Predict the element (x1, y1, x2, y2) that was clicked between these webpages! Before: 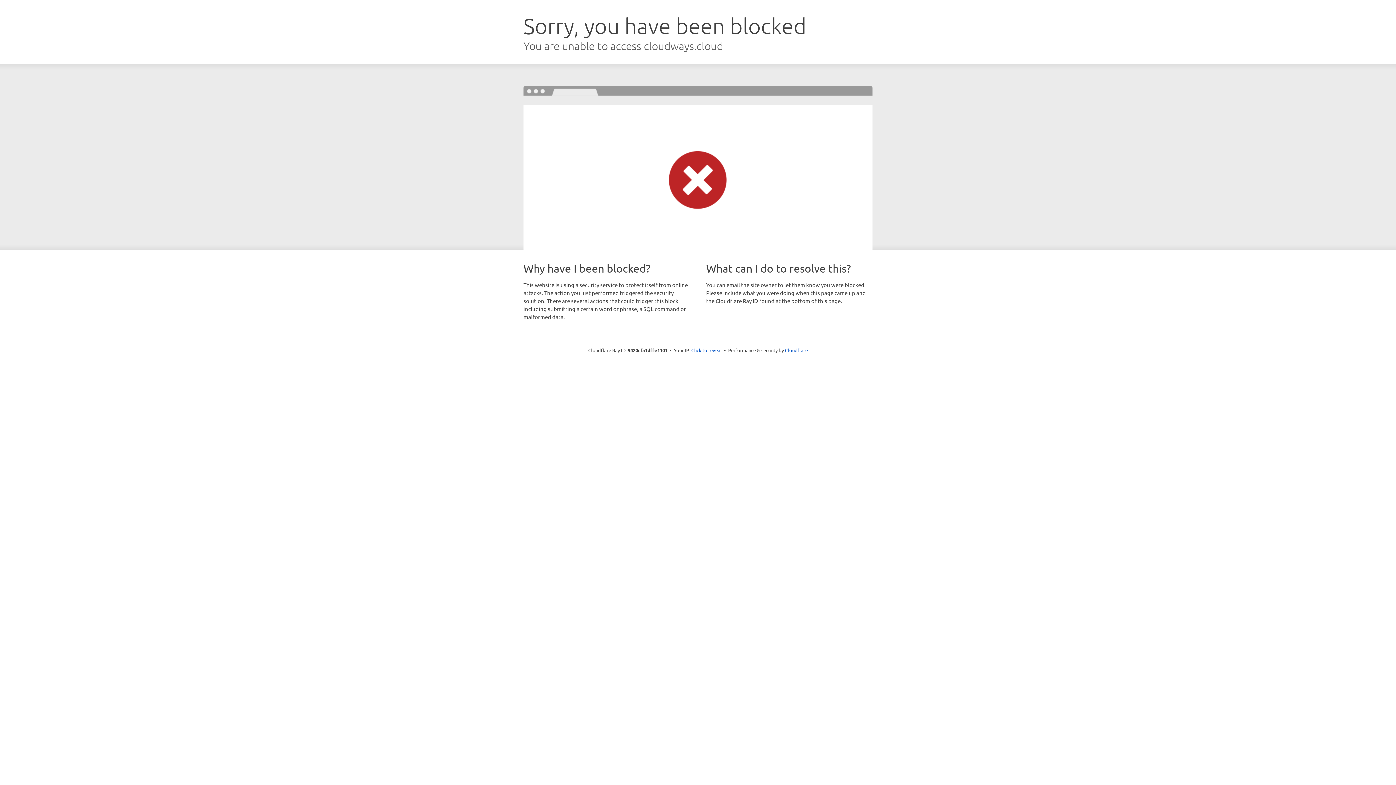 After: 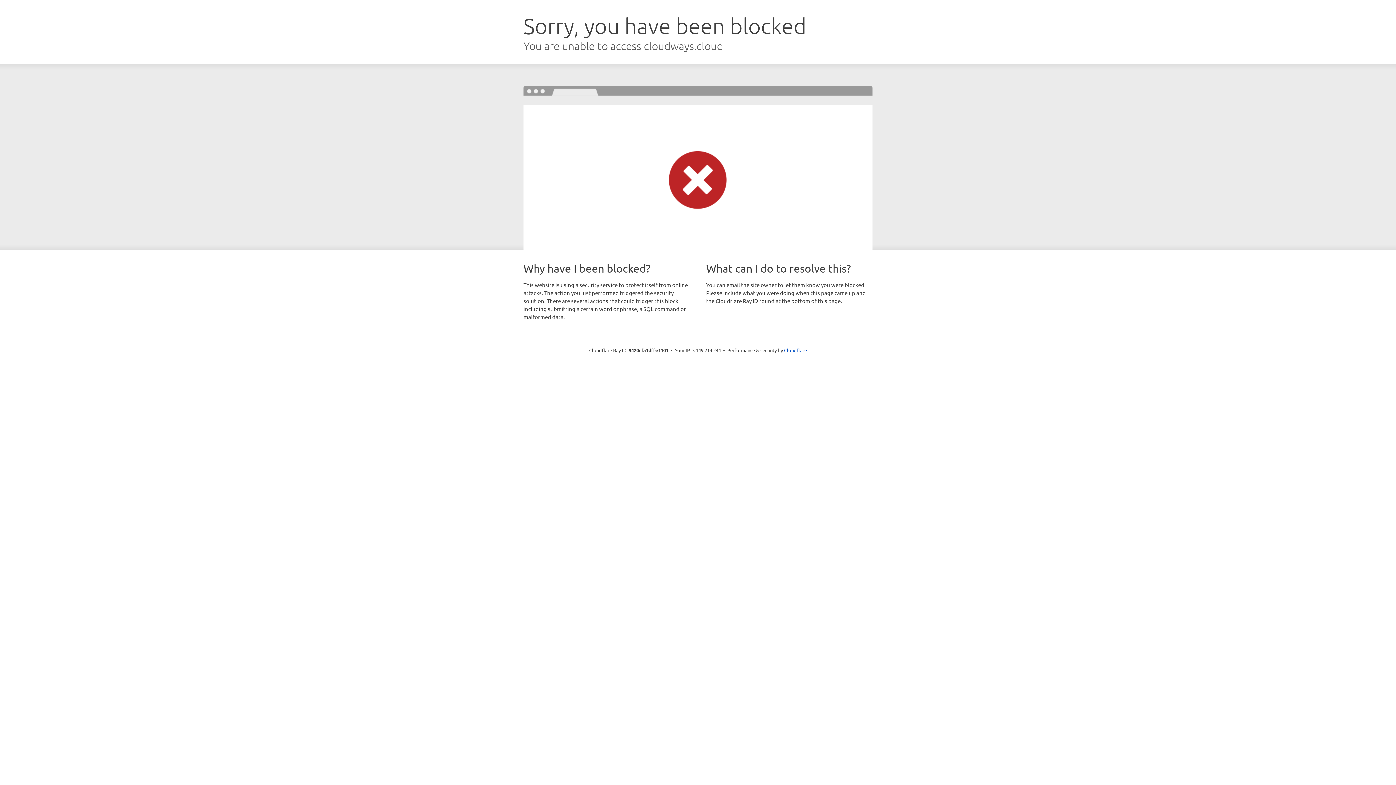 Action: label: Click to reveal bbox: (691, 346, 722, 353)